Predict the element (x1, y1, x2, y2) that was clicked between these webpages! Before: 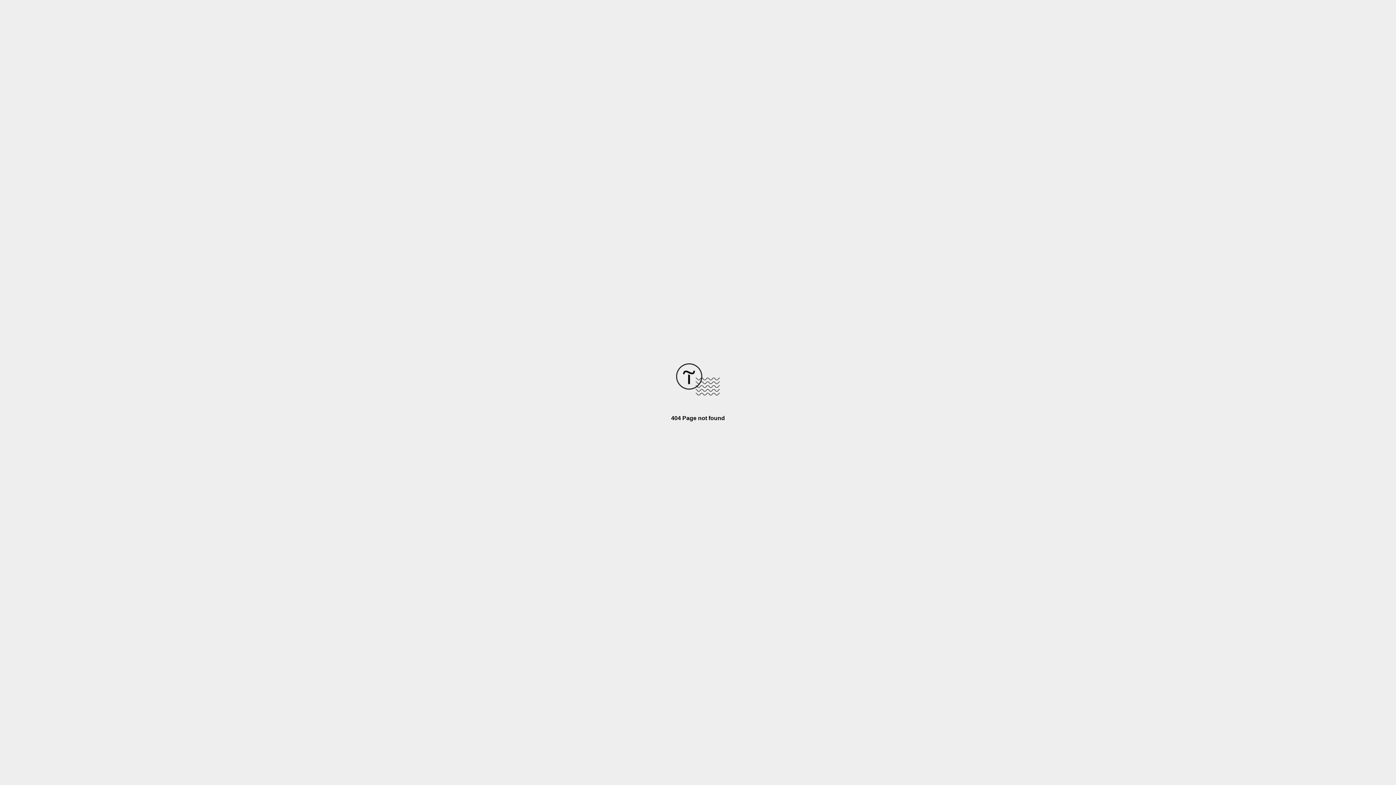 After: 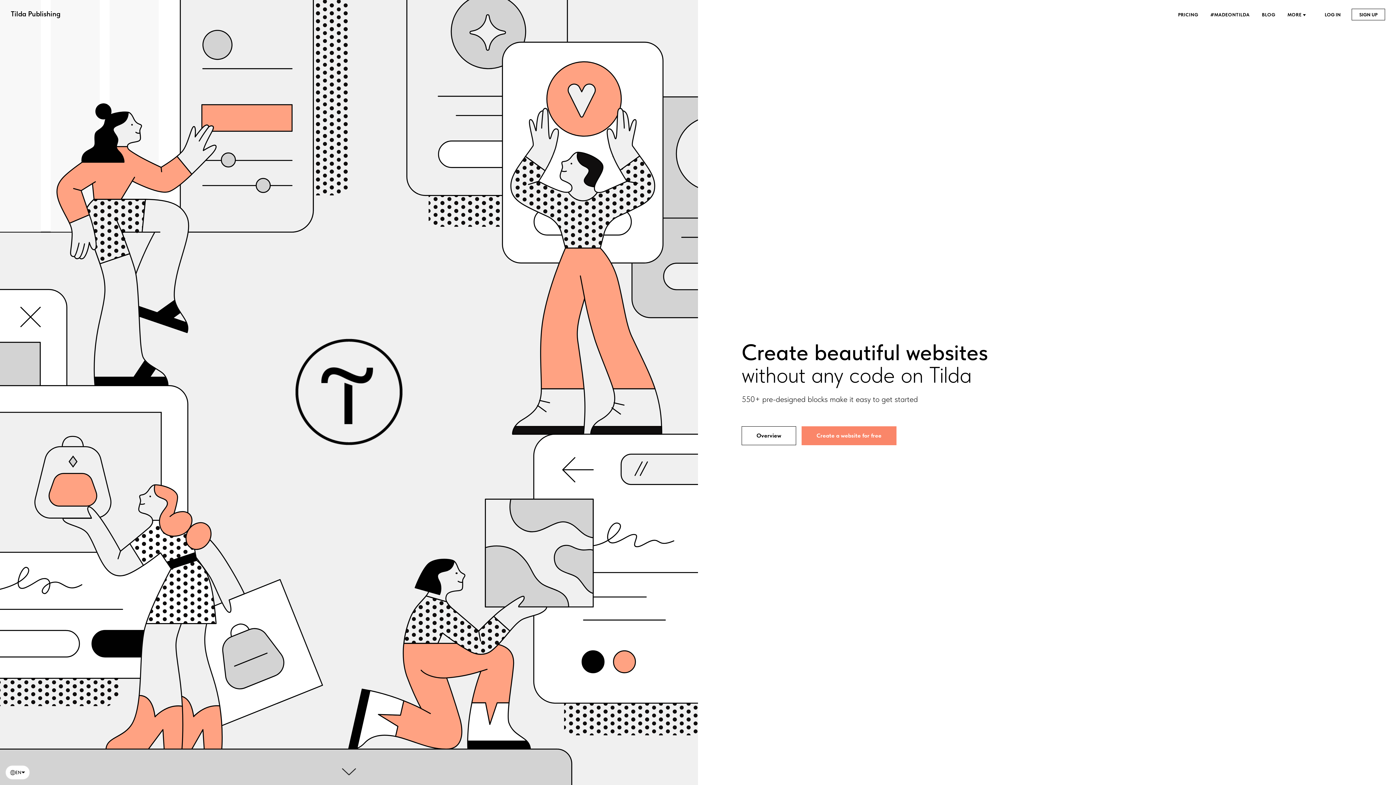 Action: bbox: (676, 390, 720, 396)